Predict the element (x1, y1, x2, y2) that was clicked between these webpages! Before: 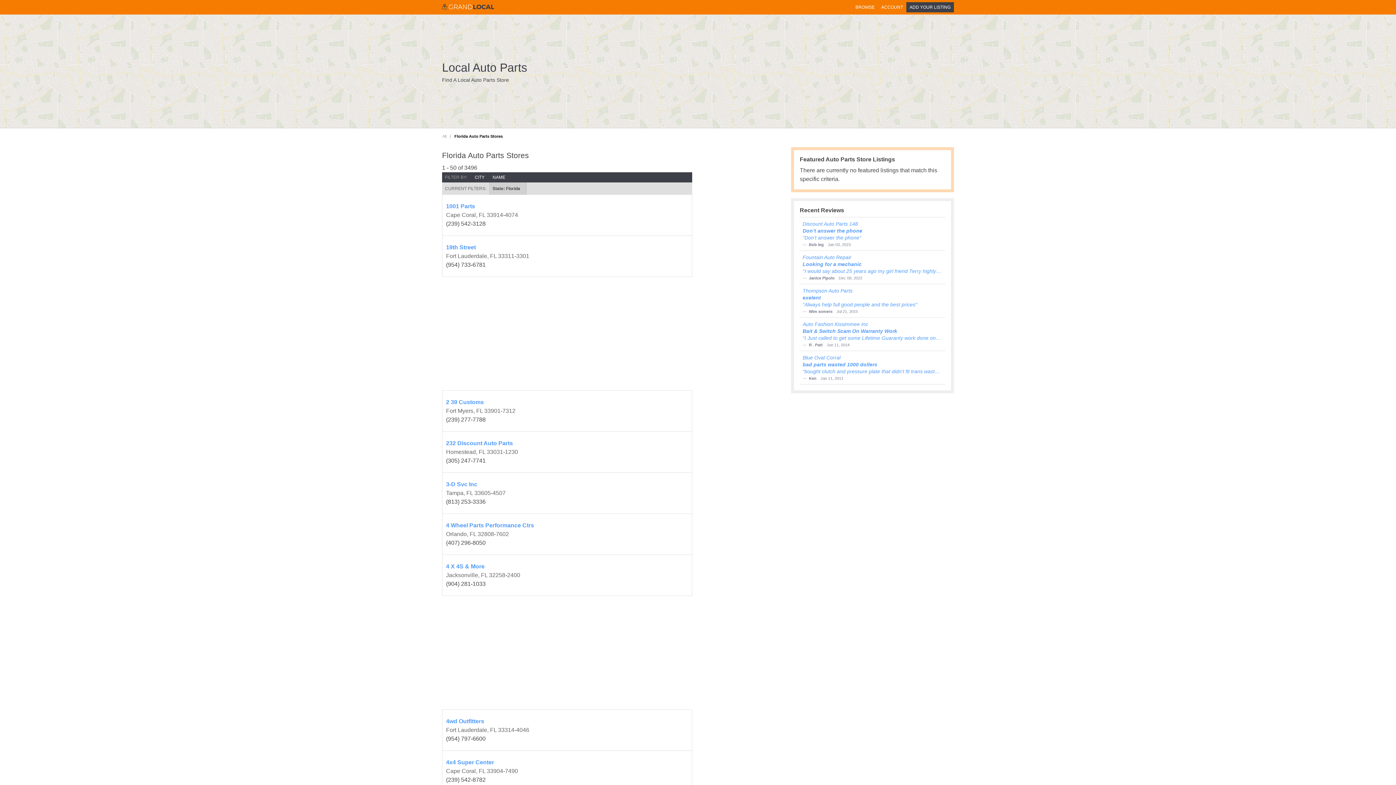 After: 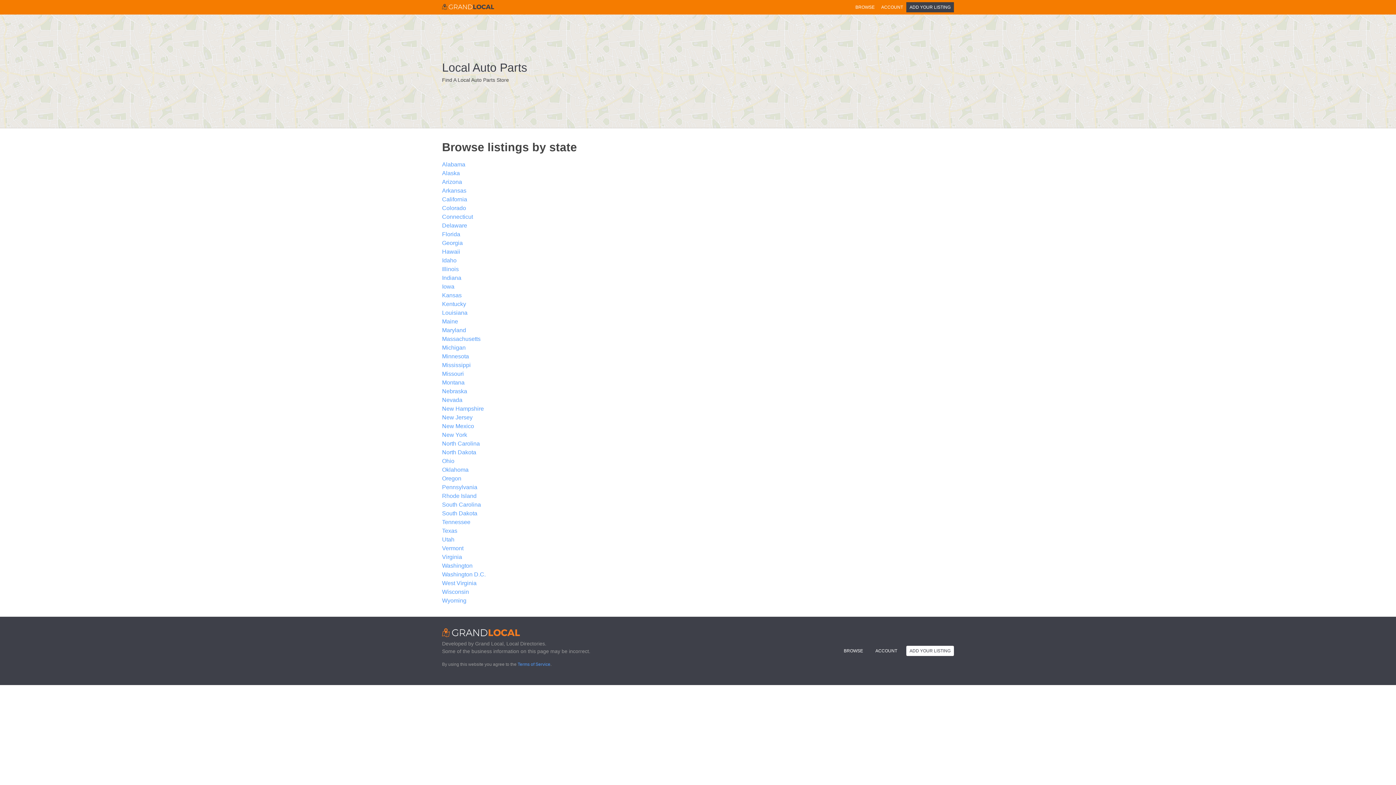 Action: label: BROWSE bbox: (852, 2, 878, 12)